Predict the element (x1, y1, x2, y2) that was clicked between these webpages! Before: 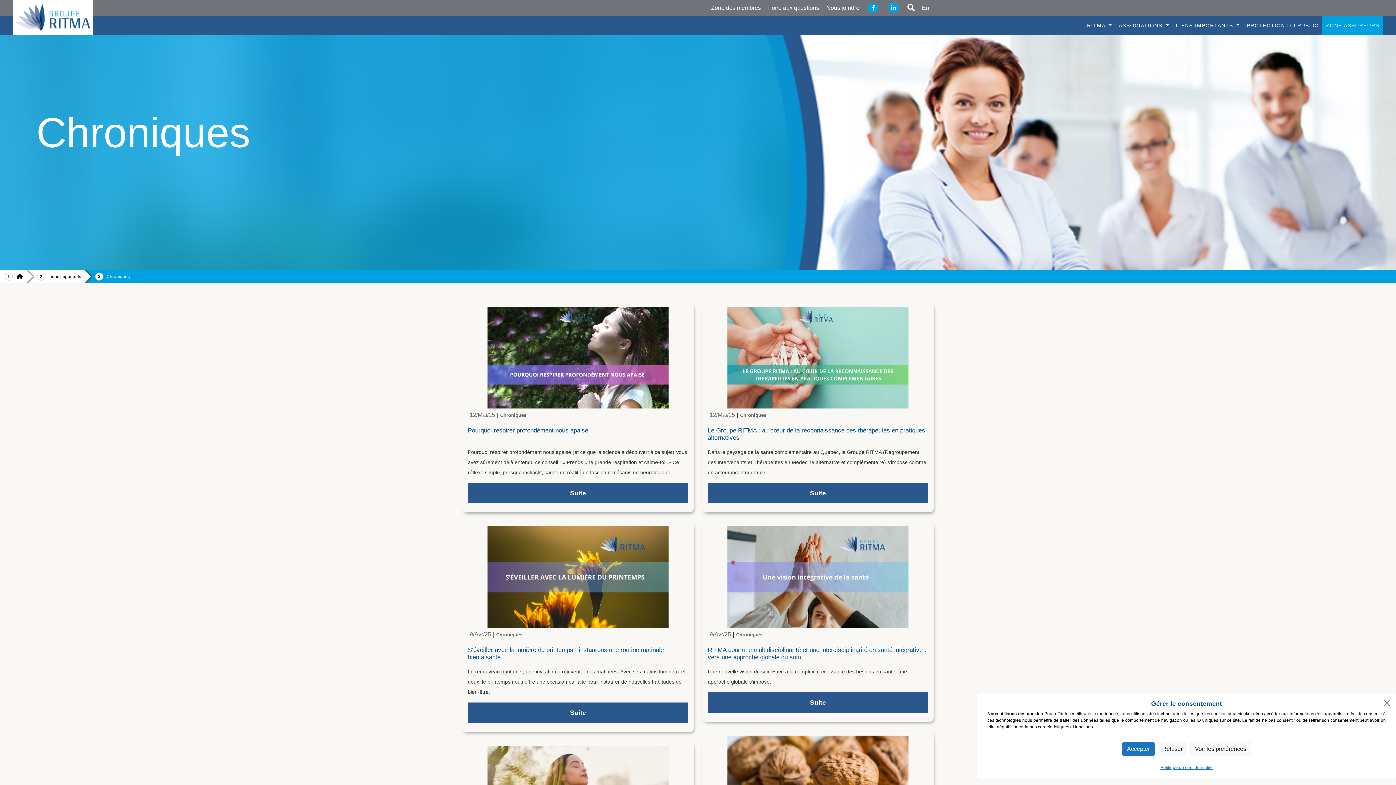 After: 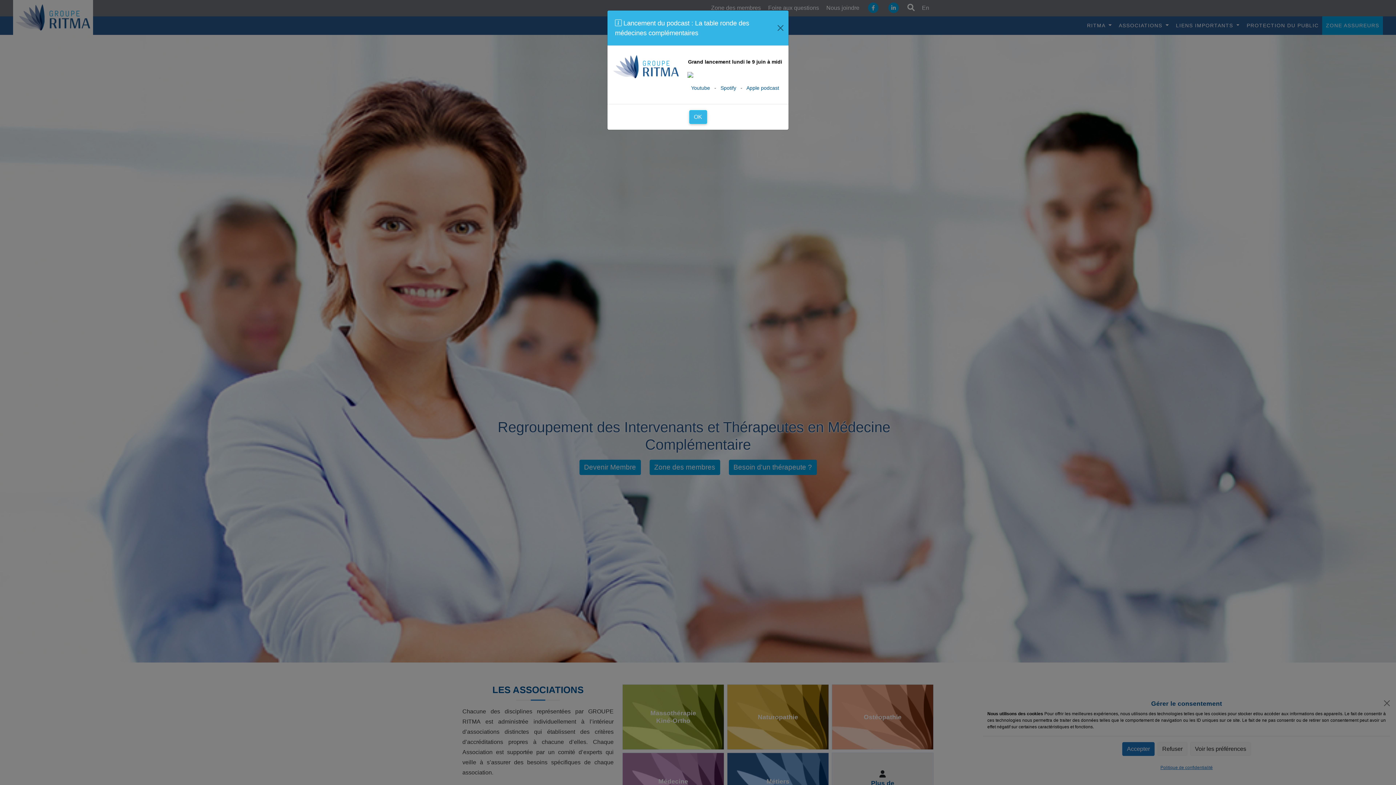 Action: bbox: (13, 0, 93, 35)